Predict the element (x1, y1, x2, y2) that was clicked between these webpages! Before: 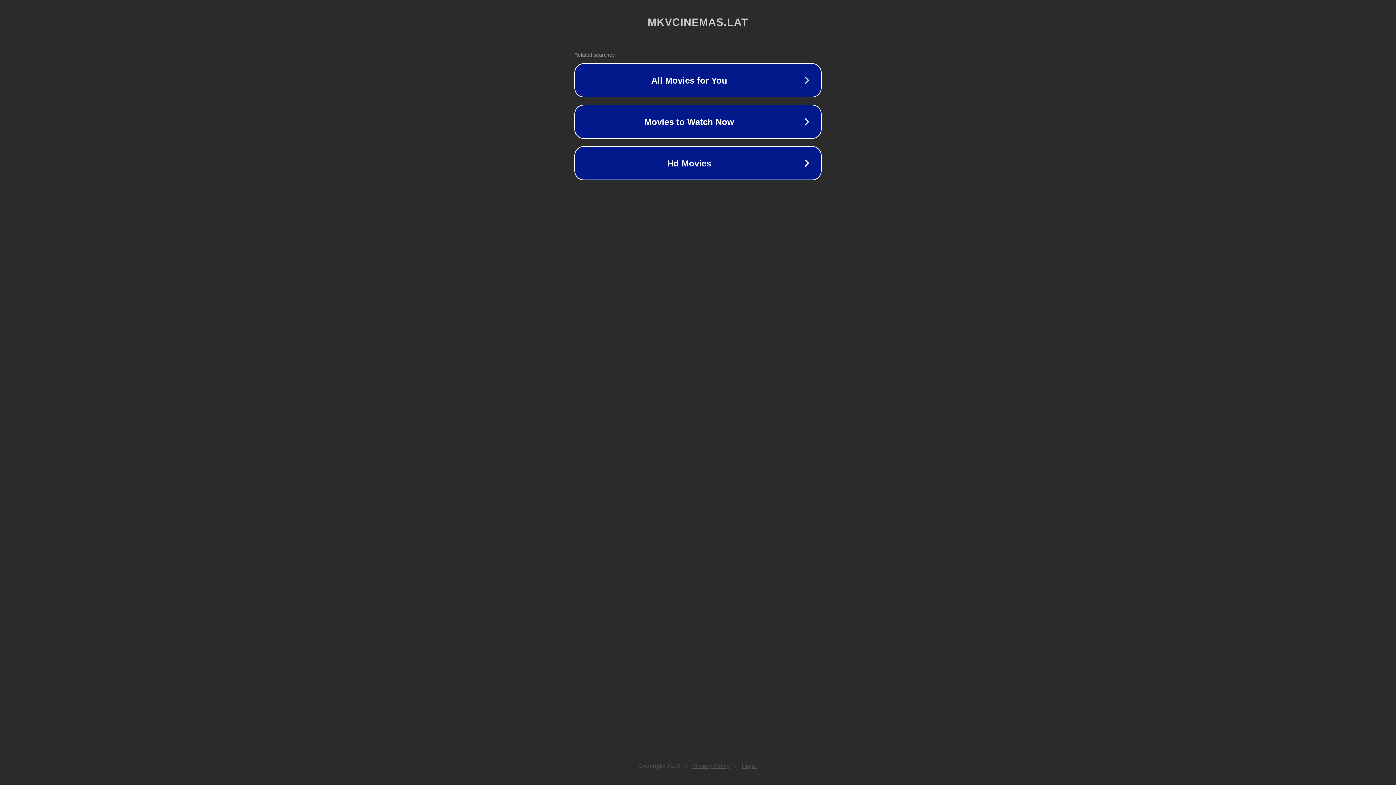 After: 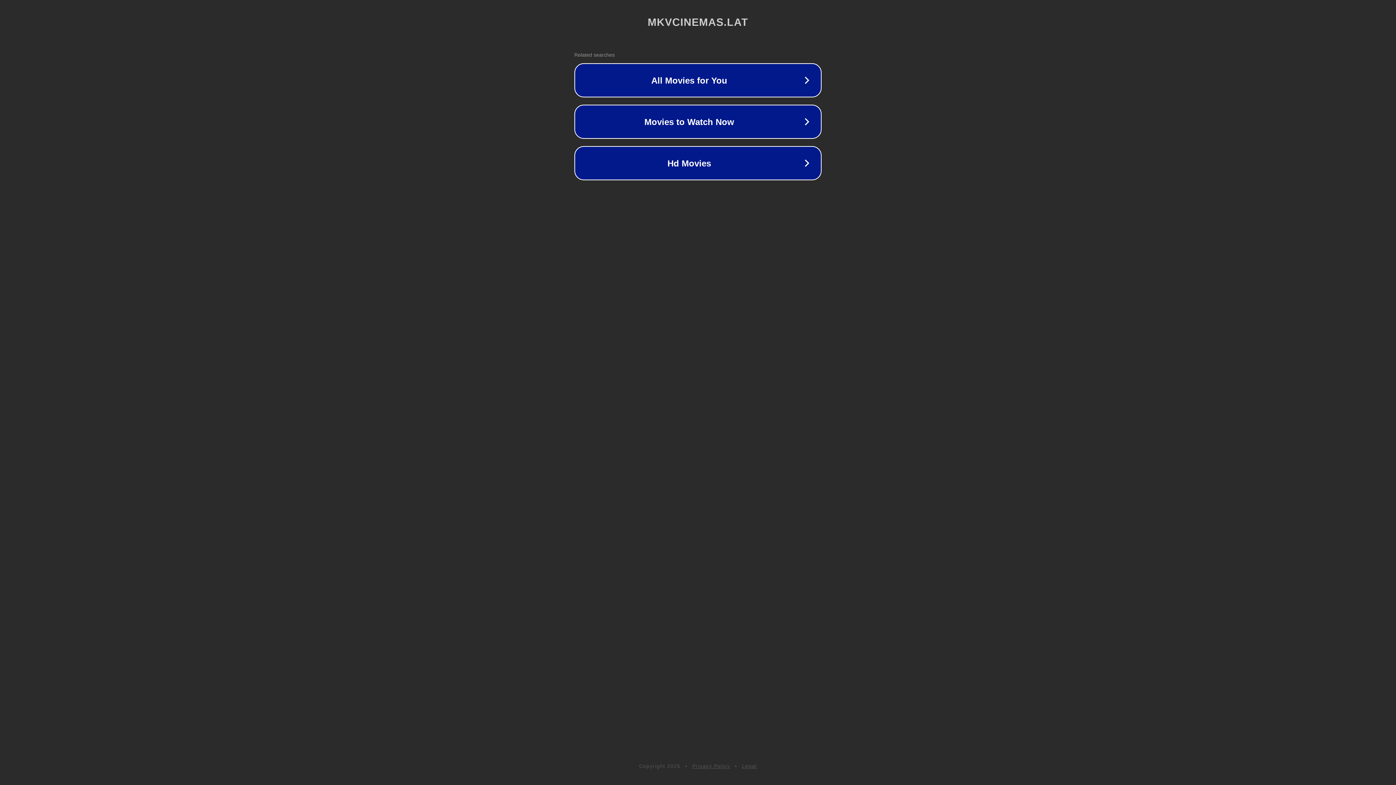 Action: label: Legal bbox: (742, 763, 757, 769)